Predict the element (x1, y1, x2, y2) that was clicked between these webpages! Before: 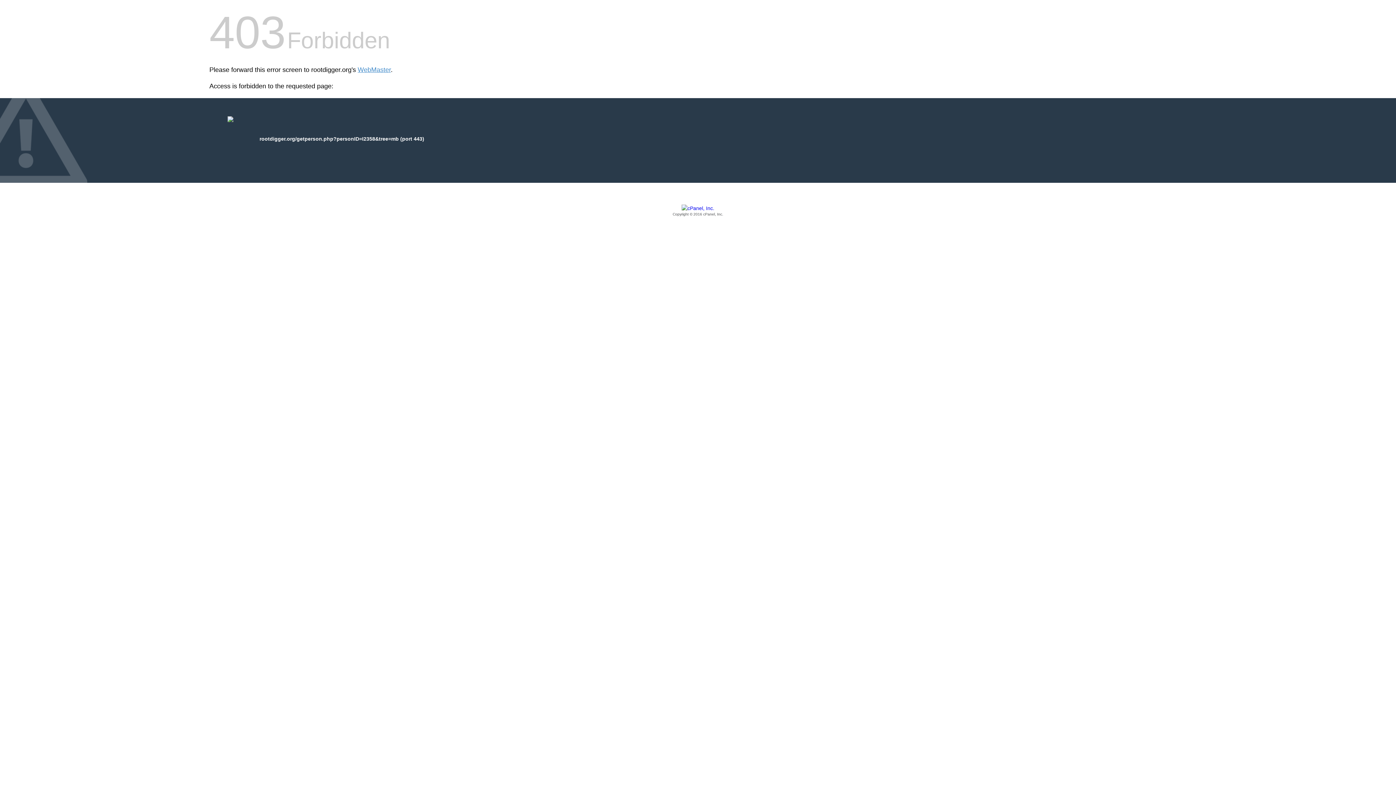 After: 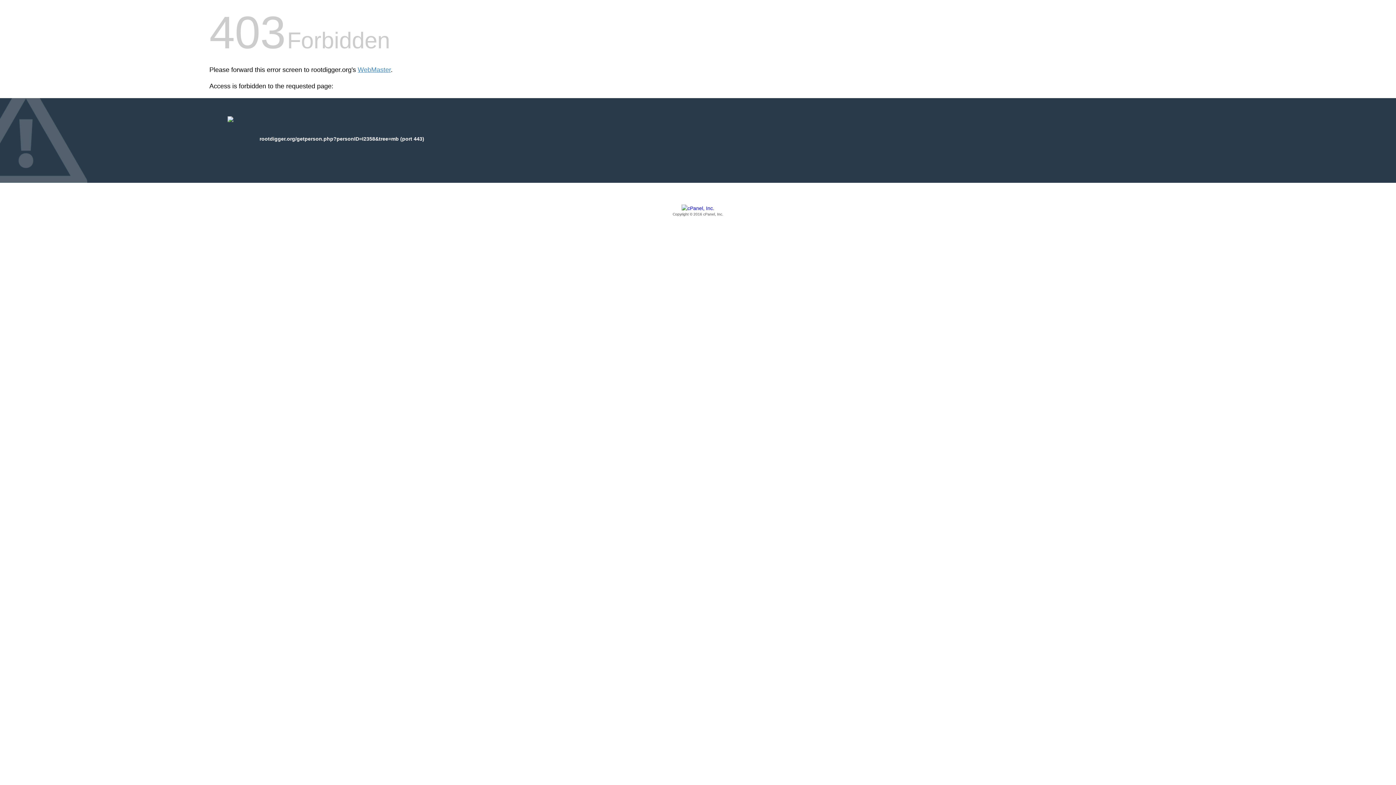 Action: label: Copyright © 2016 cPanel, Inc. bbox: (209, 205, 1186, 217)